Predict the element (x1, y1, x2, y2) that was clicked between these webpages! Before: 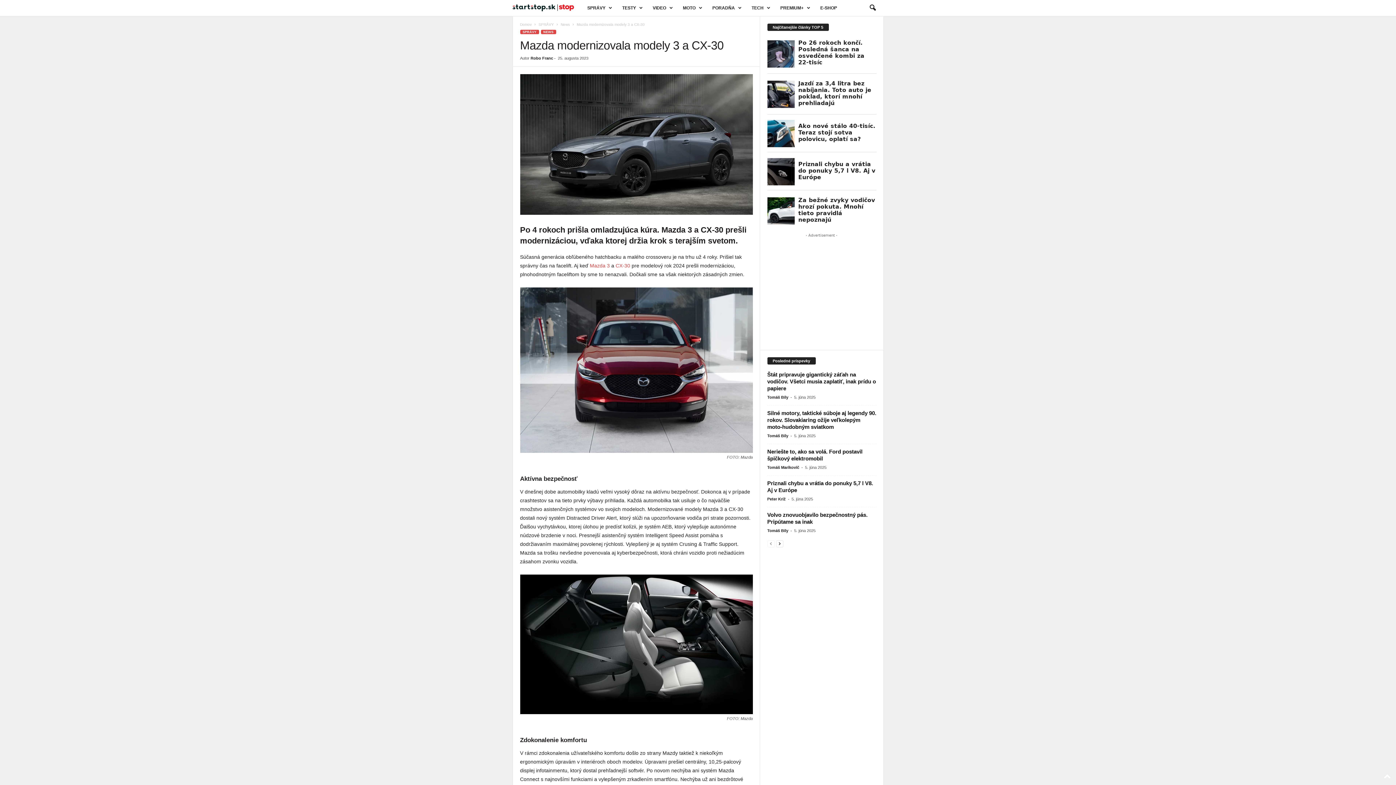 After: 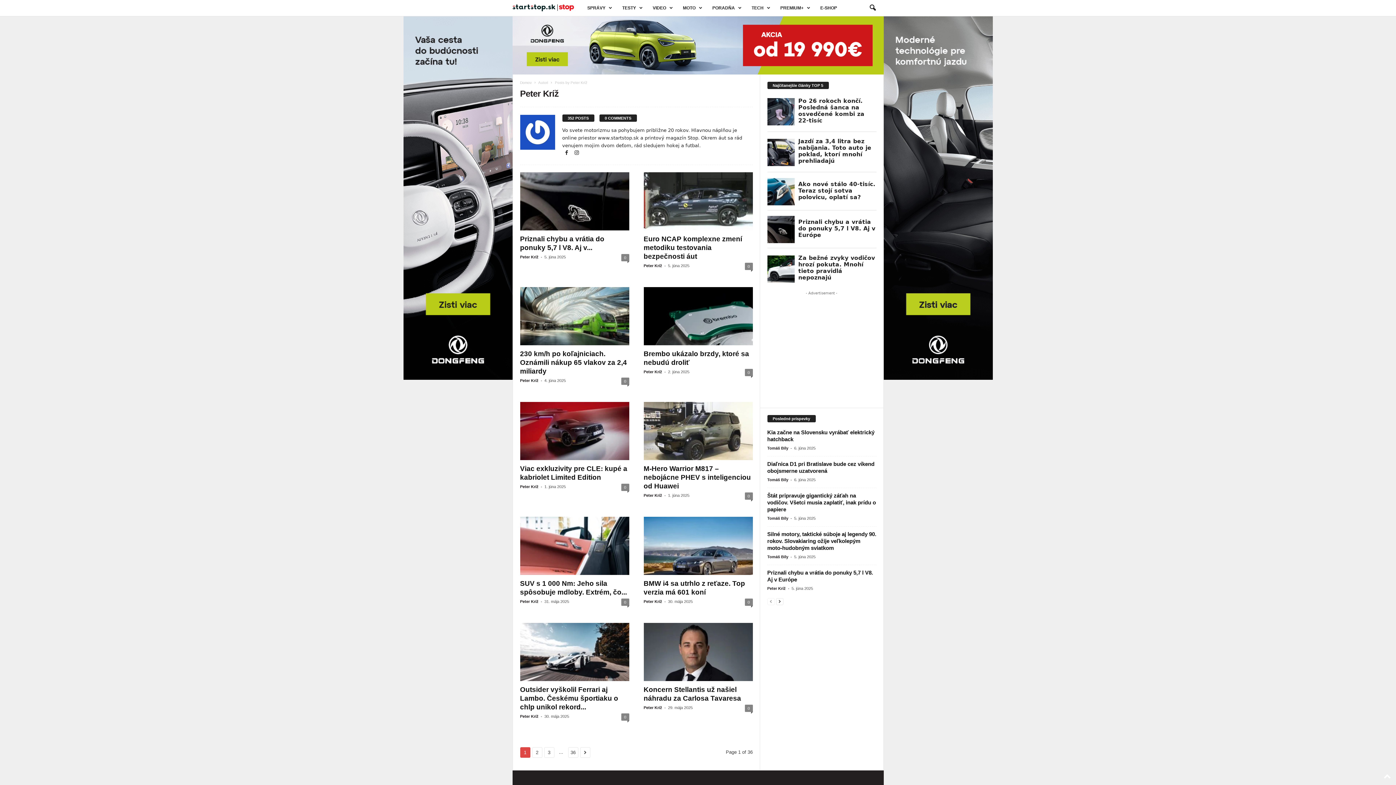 Action: bbox: (767, 496, 786, 501) label: Peter Kríž